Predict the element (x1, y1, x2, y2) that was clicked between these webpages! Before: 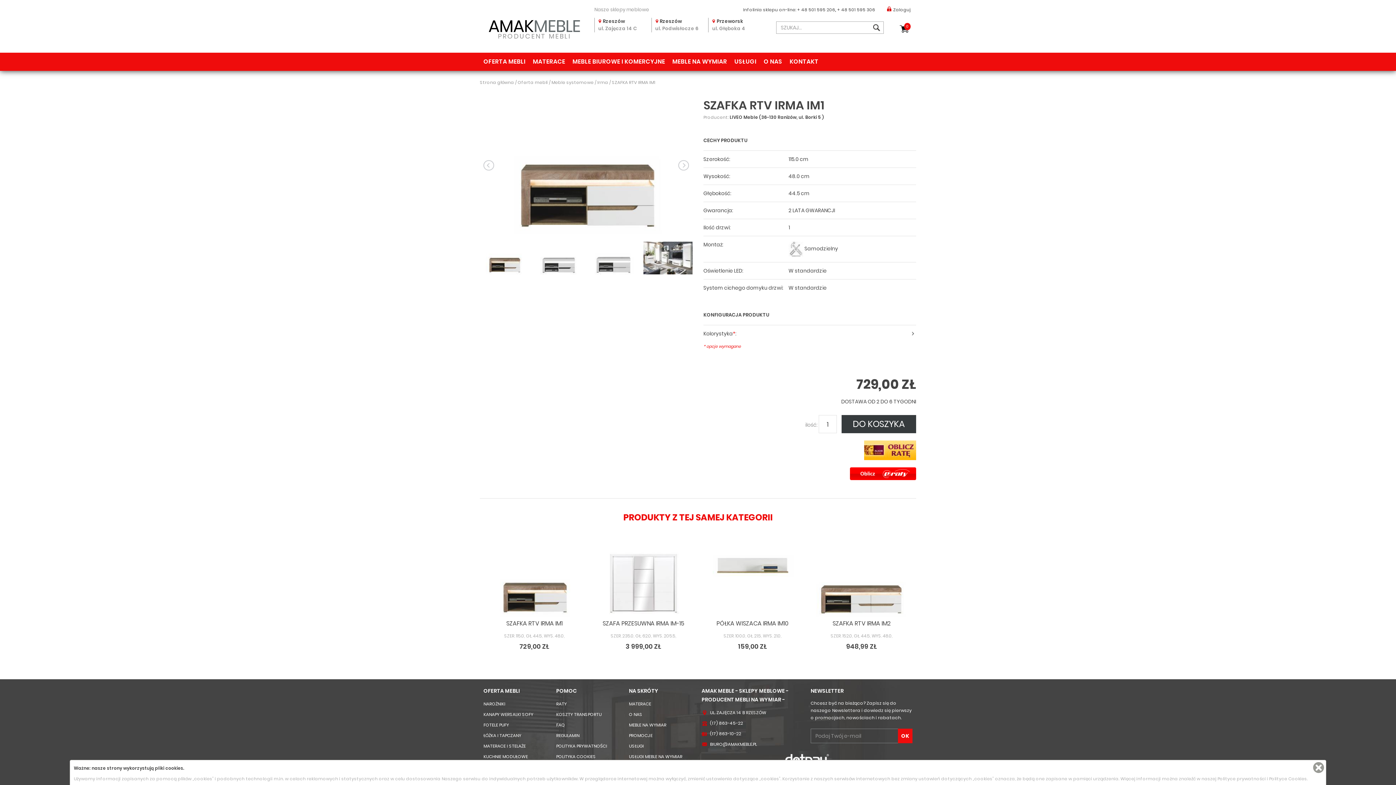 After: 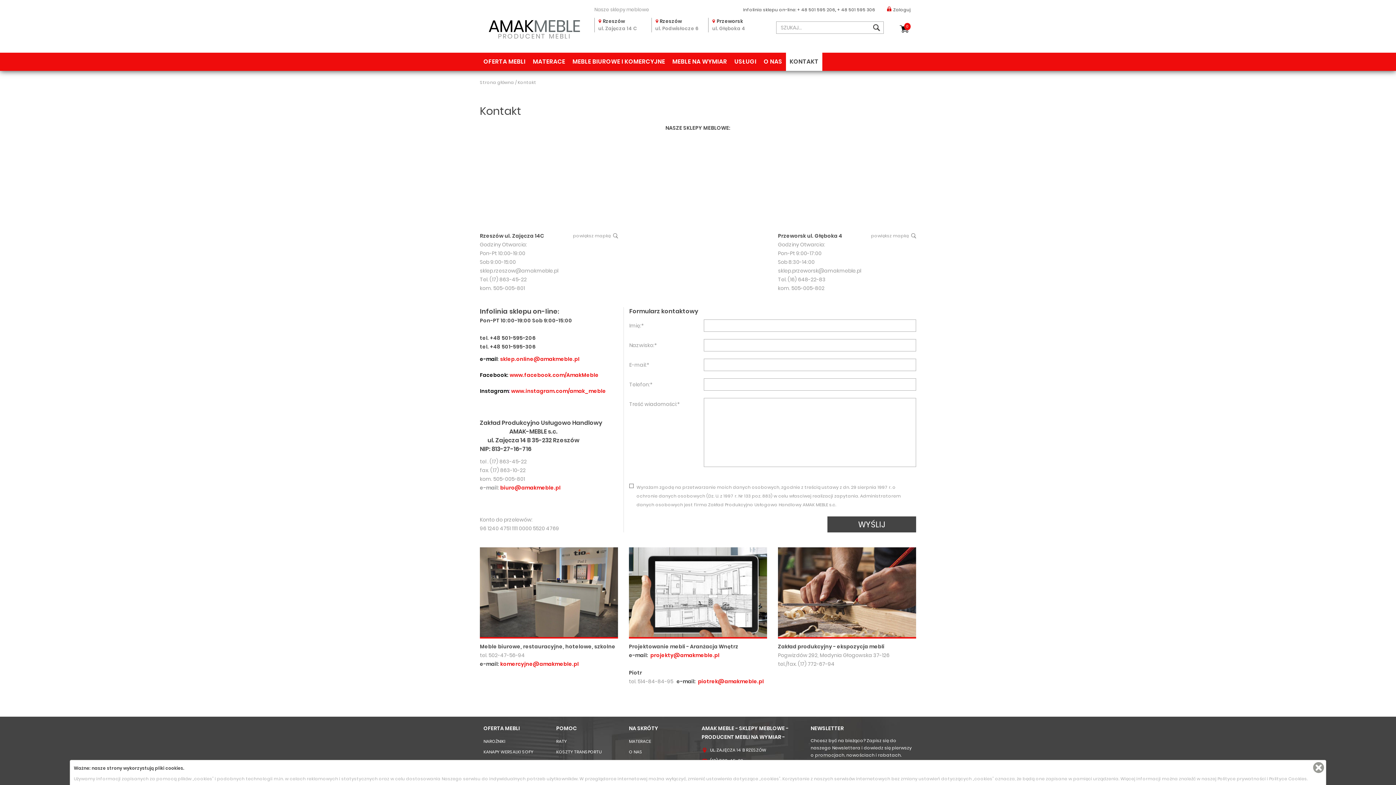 Action: bbox: (786, 52, 822, 70) label: KONTAKT